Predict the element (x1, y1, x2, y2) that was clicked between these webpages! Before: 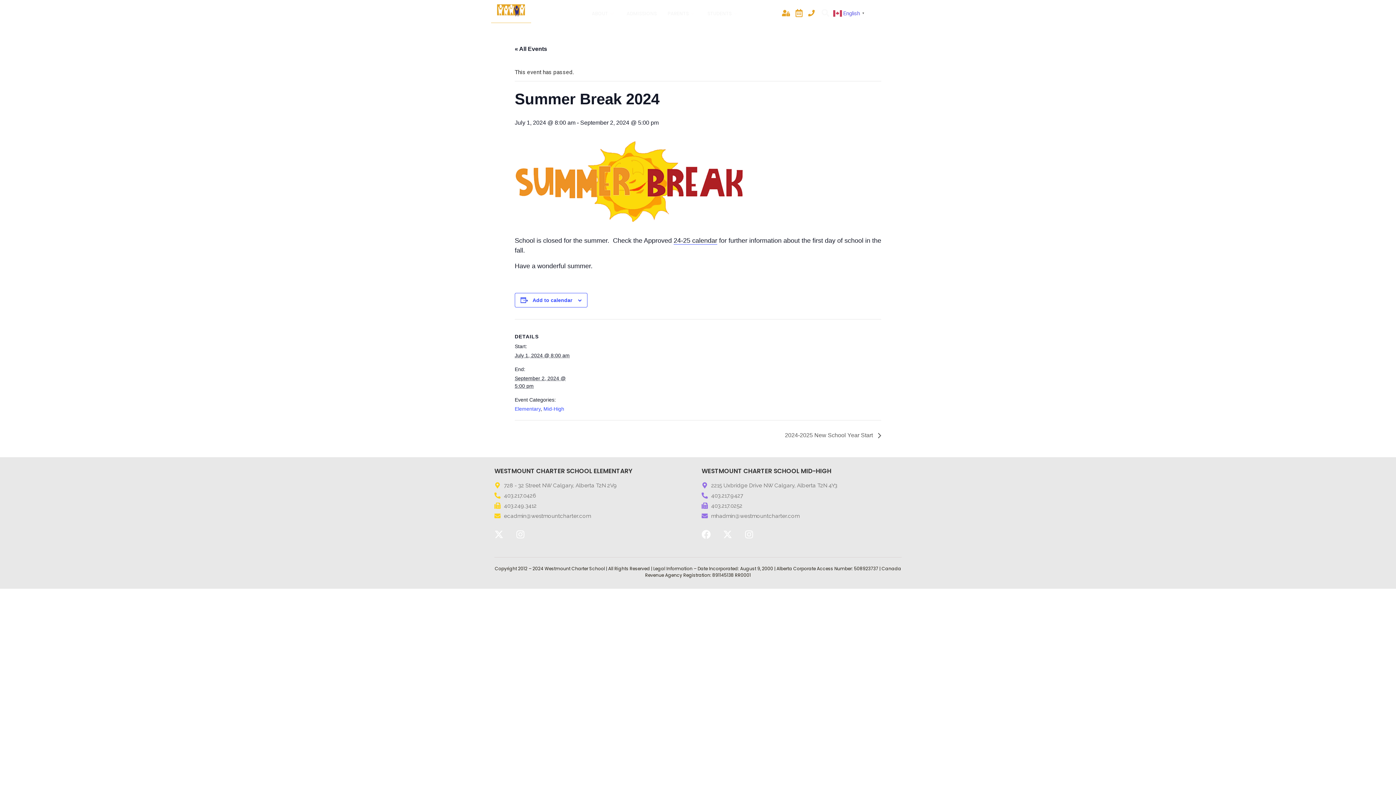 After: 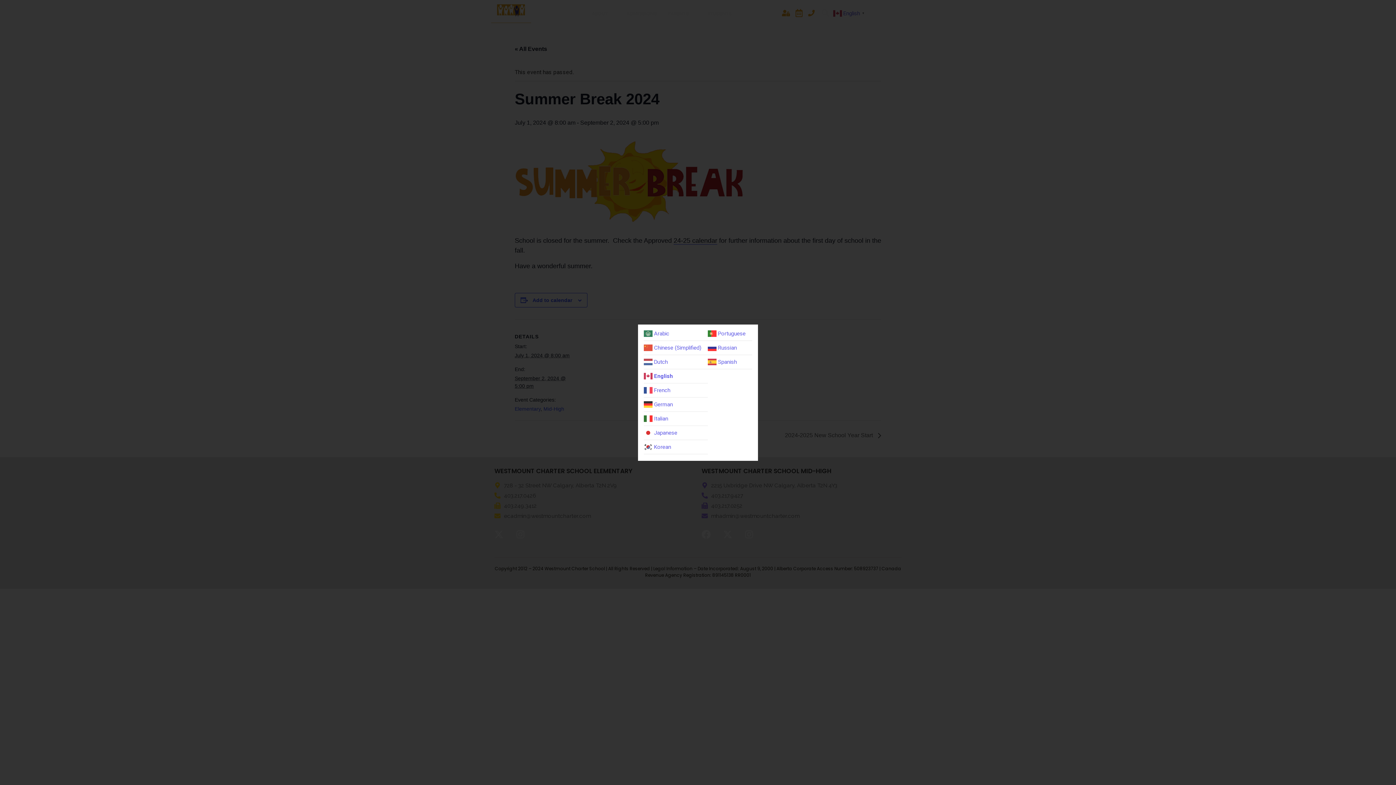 Action: label:  English▼ bbox: (833, 9, 866, 16)